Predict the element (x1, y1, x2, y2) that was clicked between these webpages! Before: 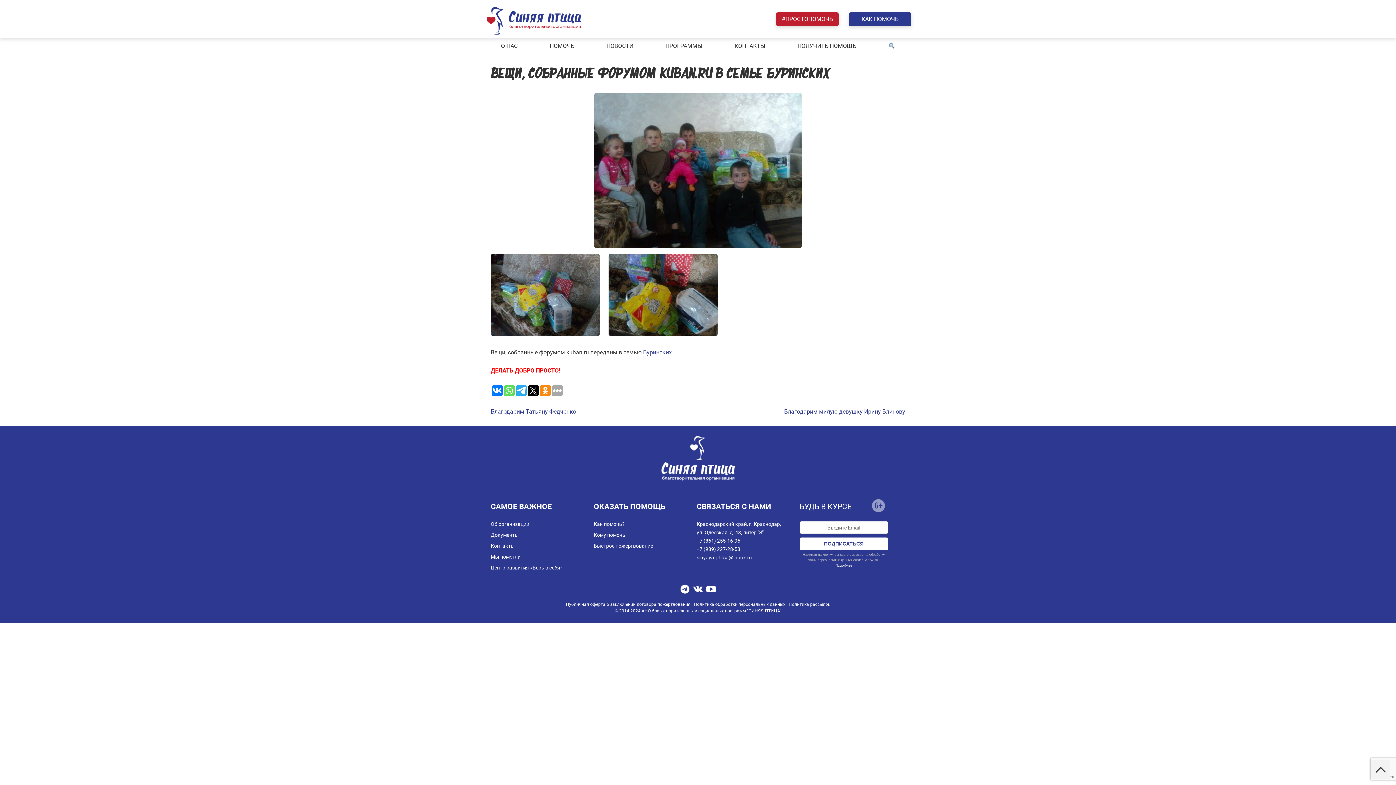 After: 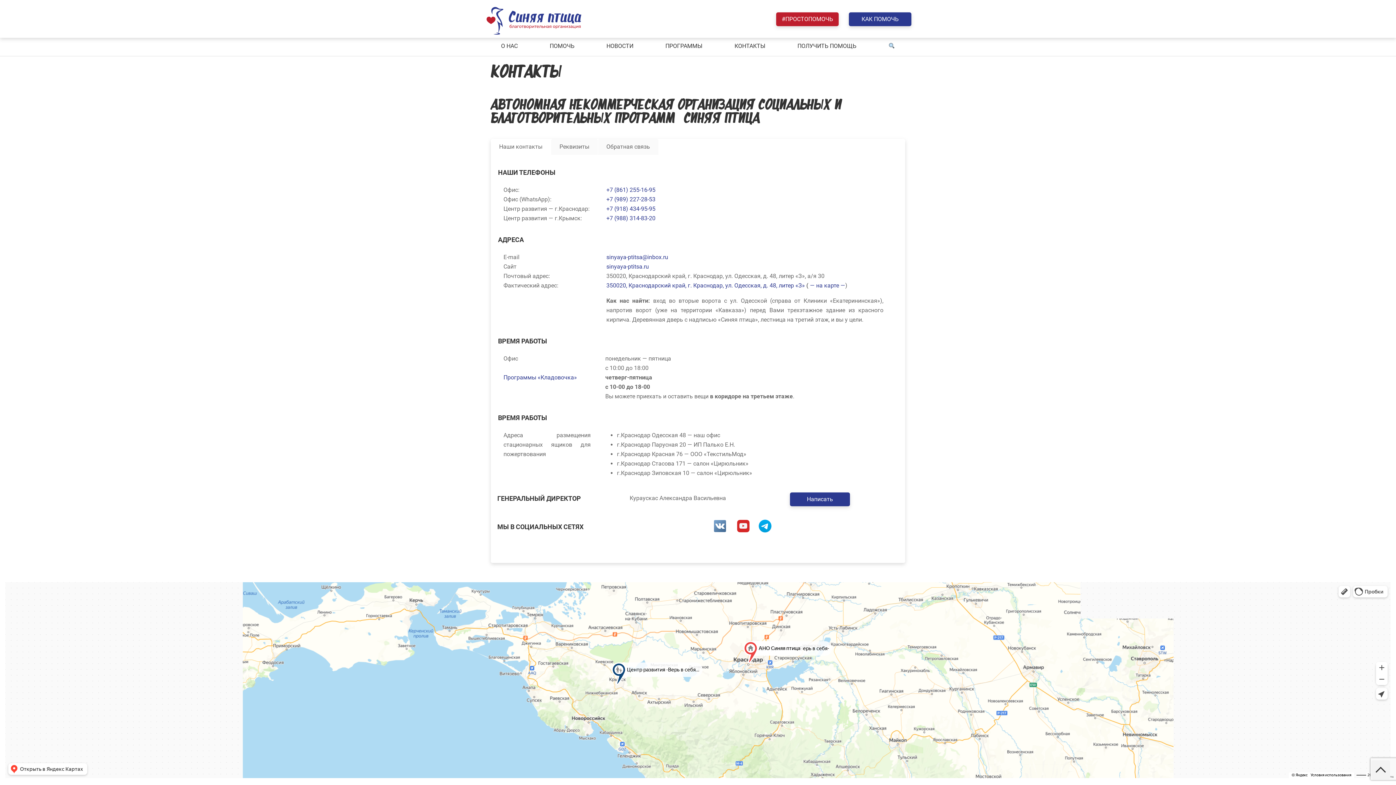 Action: label: КОНТАКТЫ bbox: (730, 36, 769, 55)